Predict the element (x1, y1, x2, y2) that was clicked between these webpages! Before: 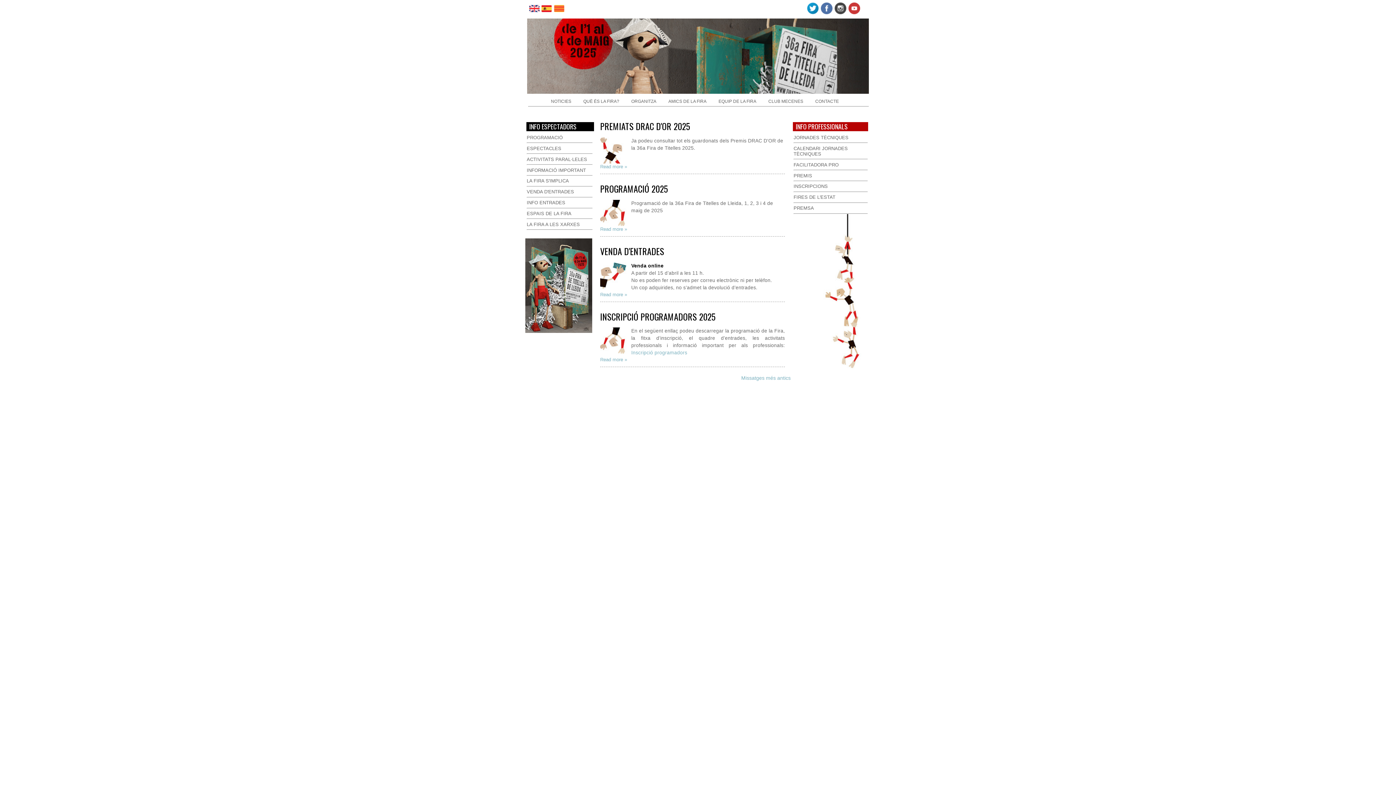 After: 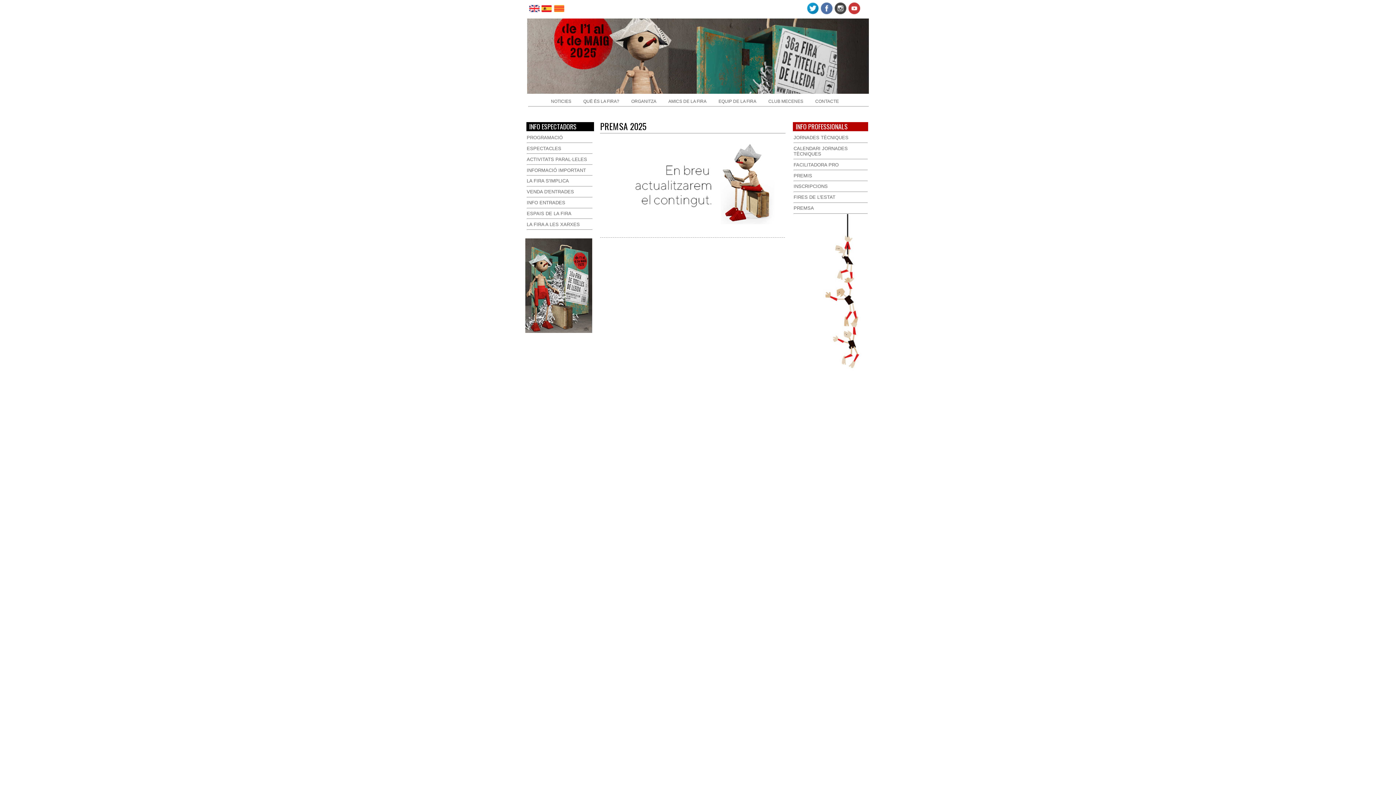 Action: label: PREMSA bbox: (788, 205, 819, 210)